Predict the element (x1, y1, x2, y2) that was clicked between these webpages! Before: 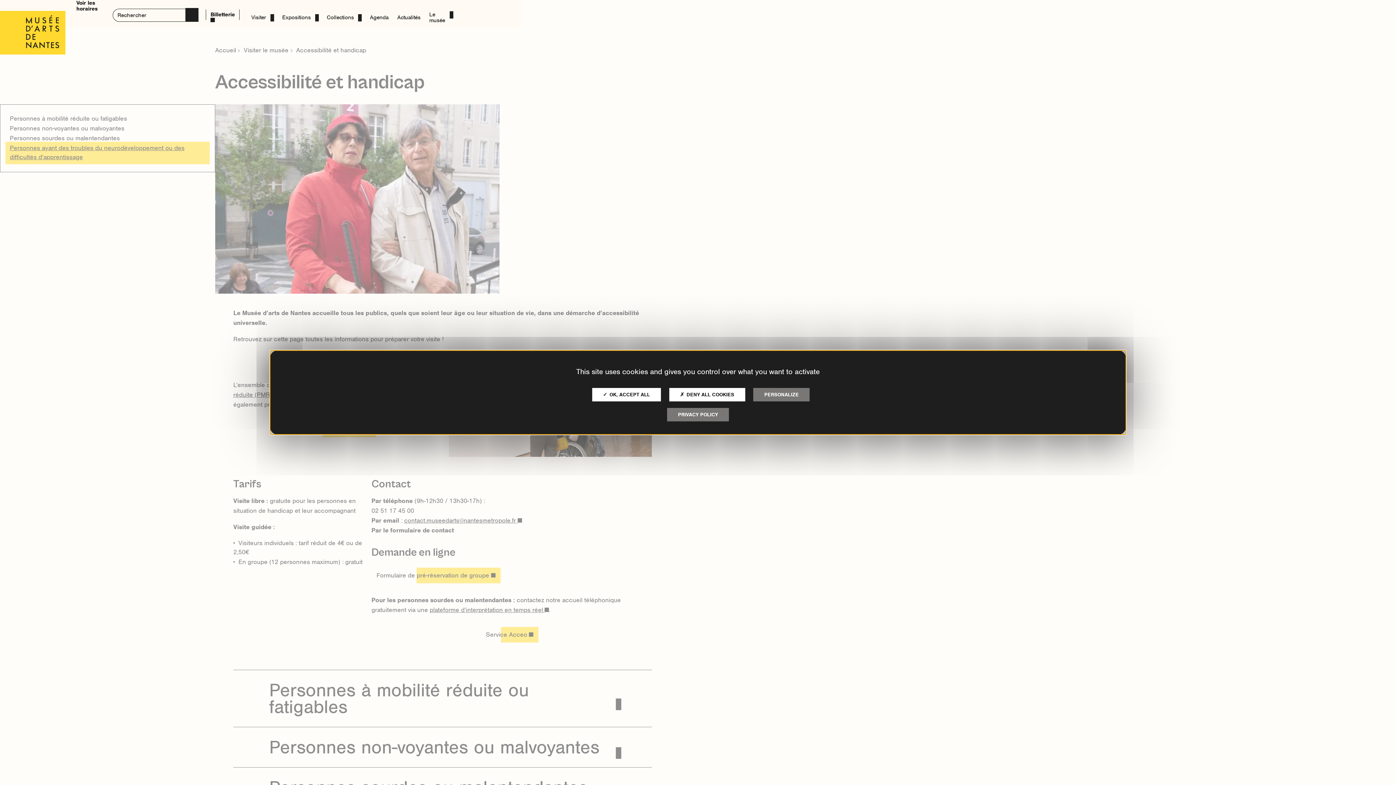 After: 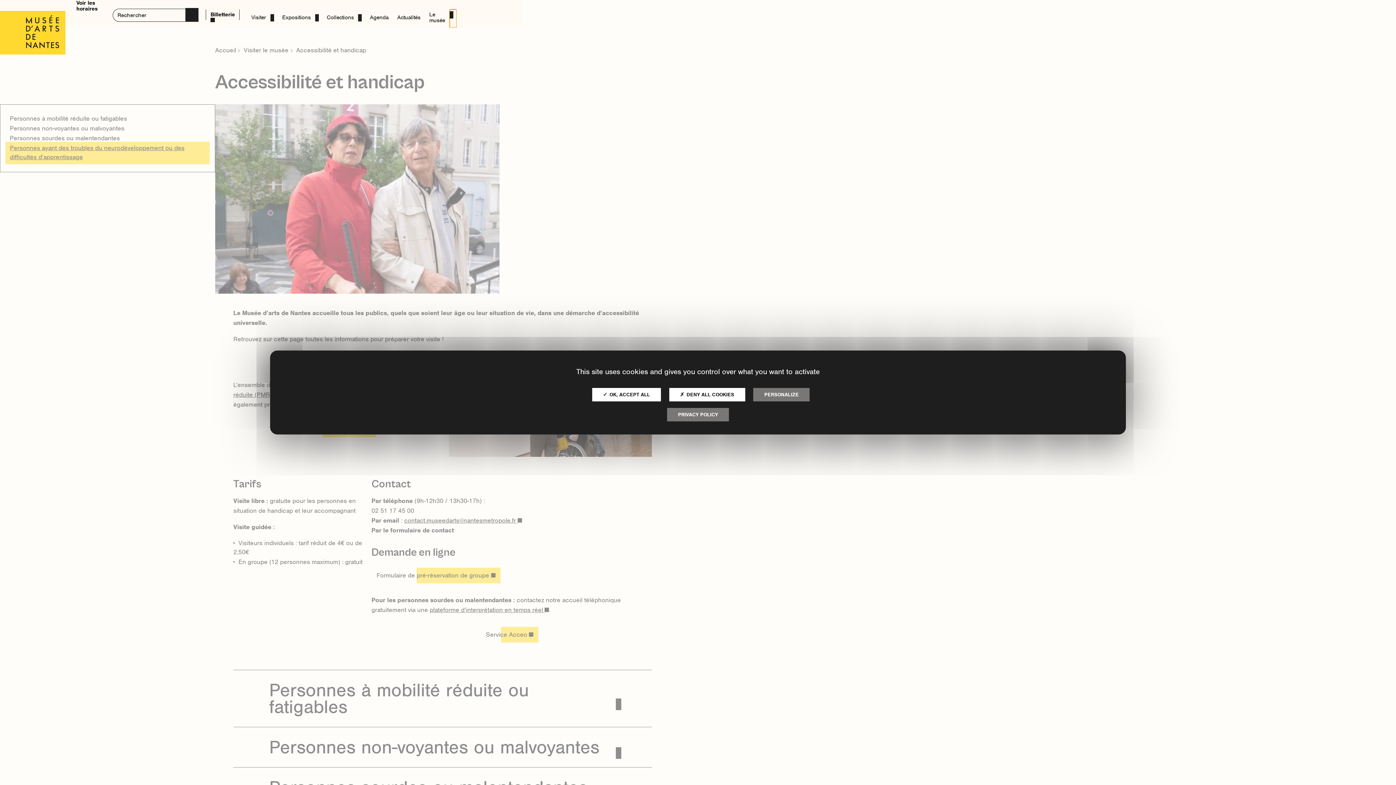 Action: bbox: (449, 9, 456, 27) label: Développer le menu enfant